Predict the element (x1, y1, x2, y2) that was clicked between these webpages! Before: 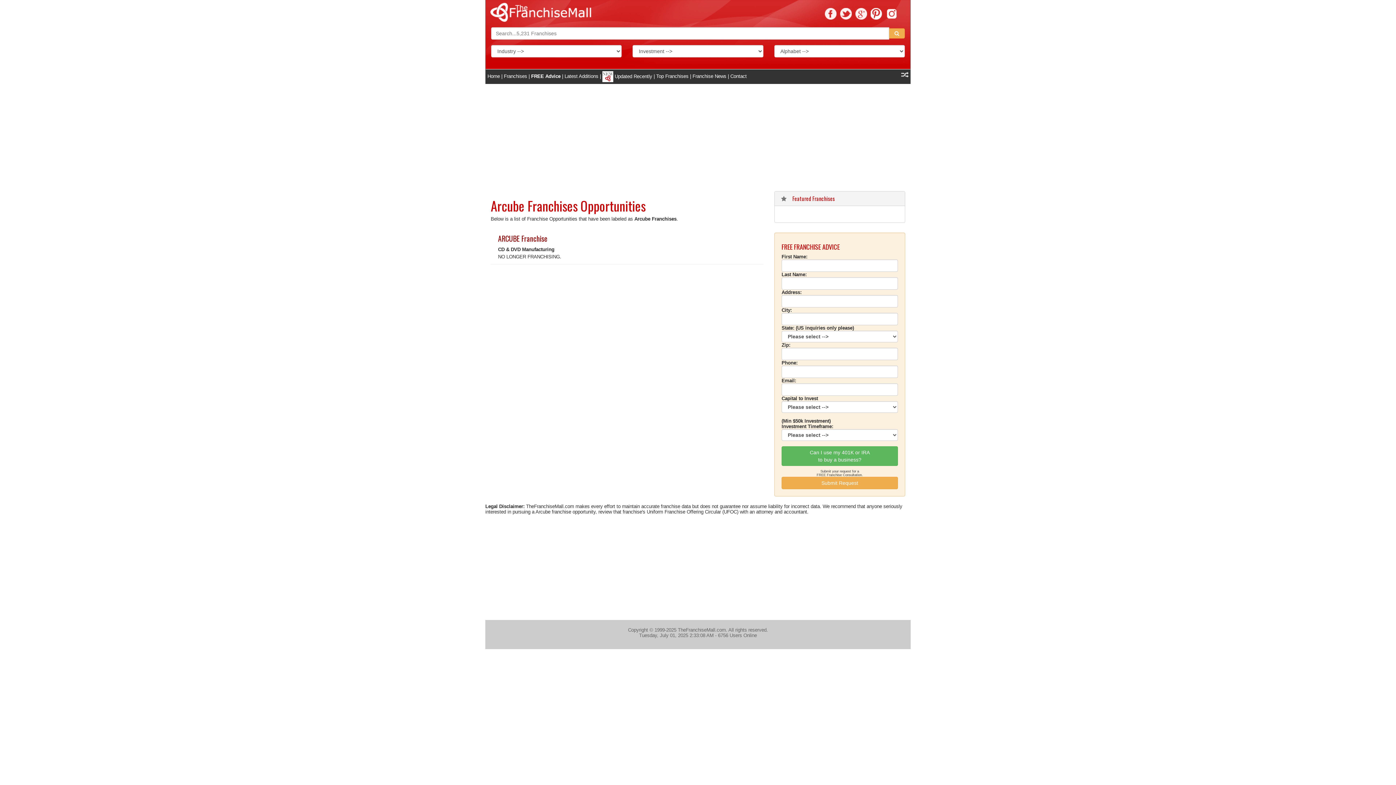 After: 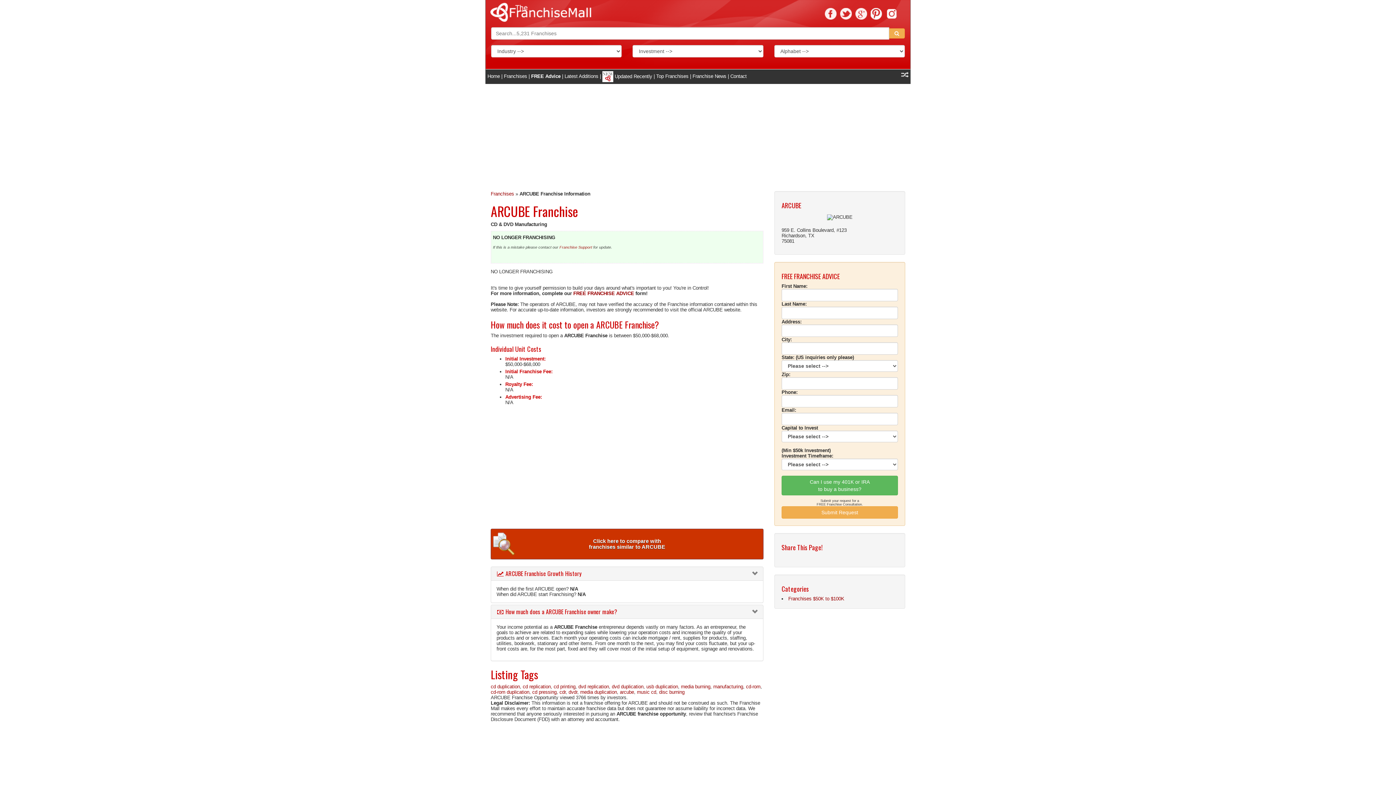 Action: bbox: (498, 233, 547, 244) label: ARCUBE Franchise